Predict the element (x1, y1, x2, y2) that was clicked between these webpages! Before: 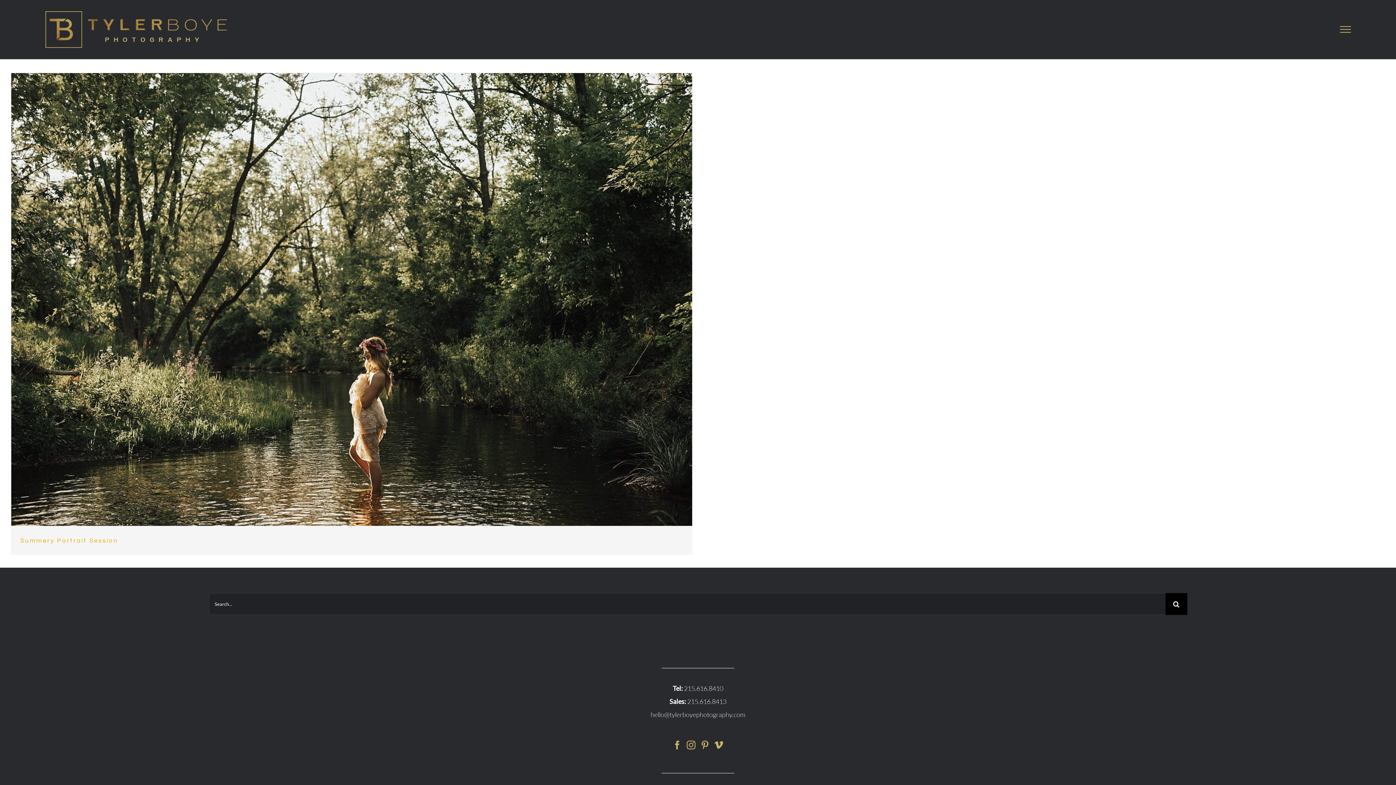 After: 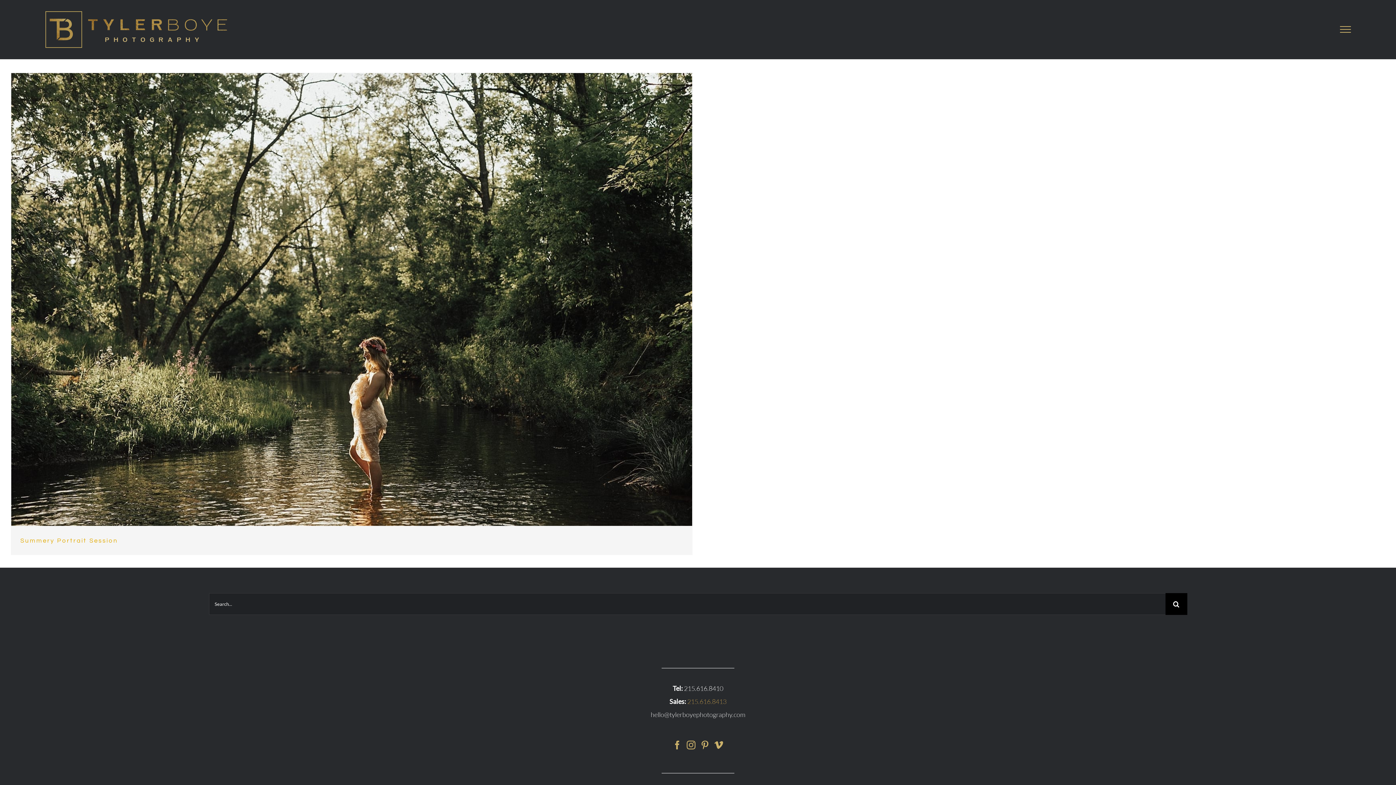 Action: bbox: (687, 697, 726, 705) label: 215.616.8413